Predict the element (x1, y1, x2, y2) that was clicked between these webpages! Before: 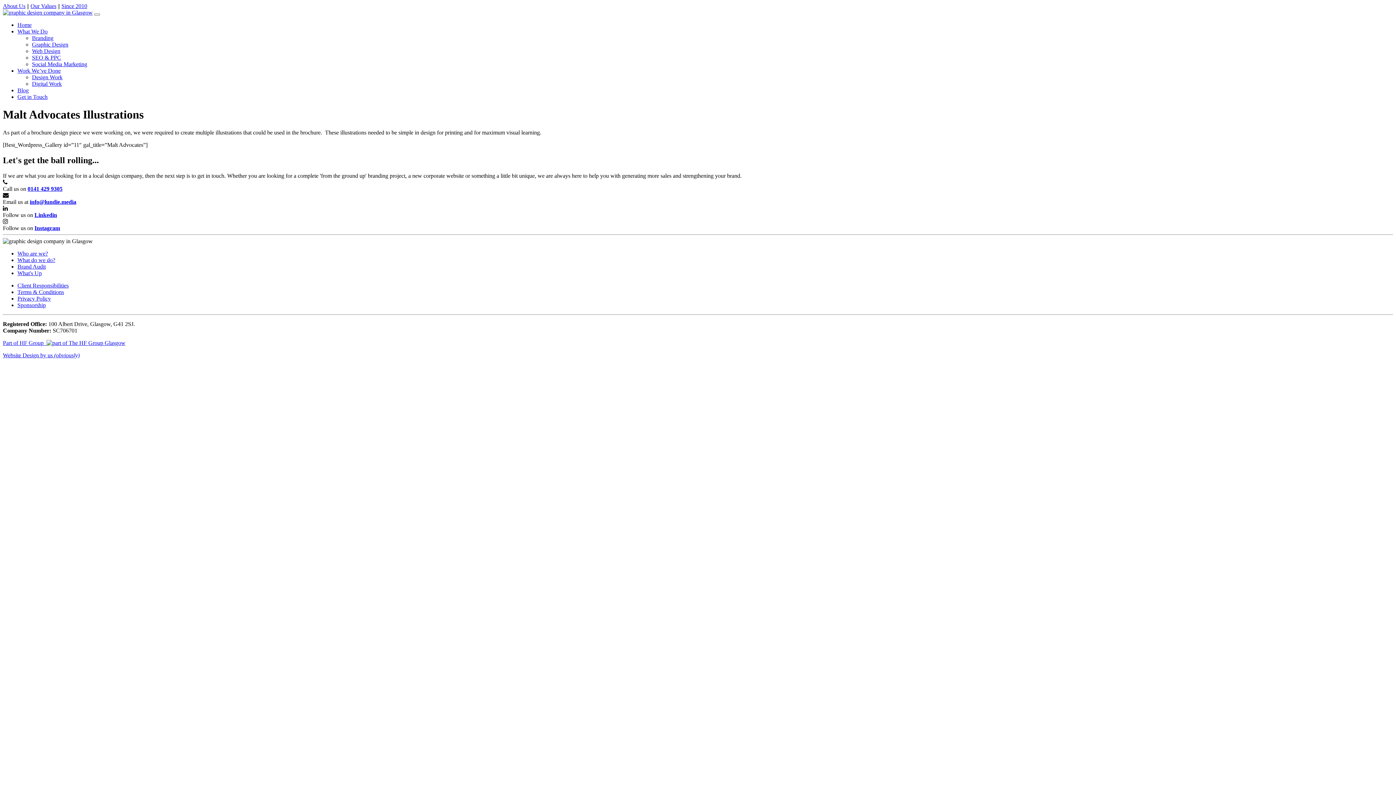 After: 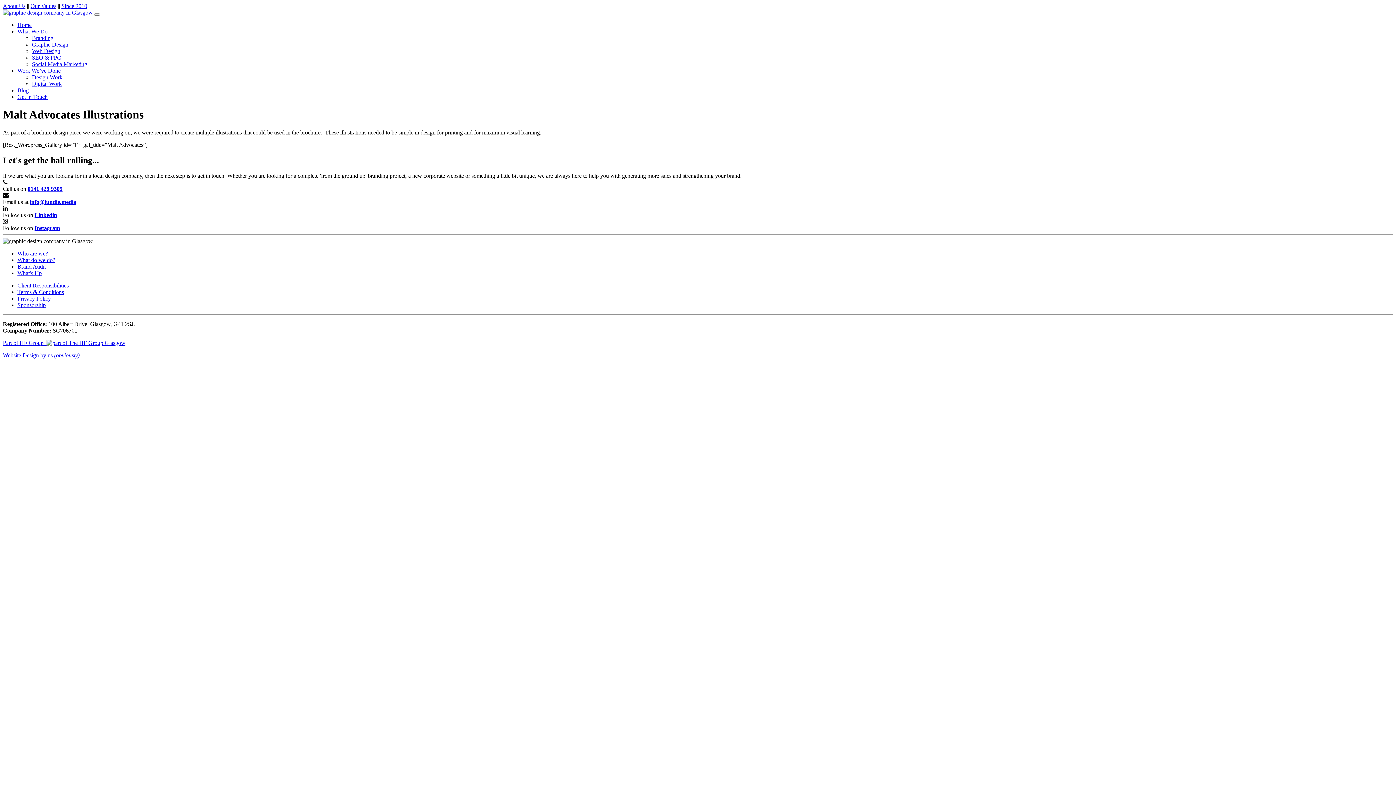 Action: bbox: (17, 93, 47, 100) label: Get in Touch